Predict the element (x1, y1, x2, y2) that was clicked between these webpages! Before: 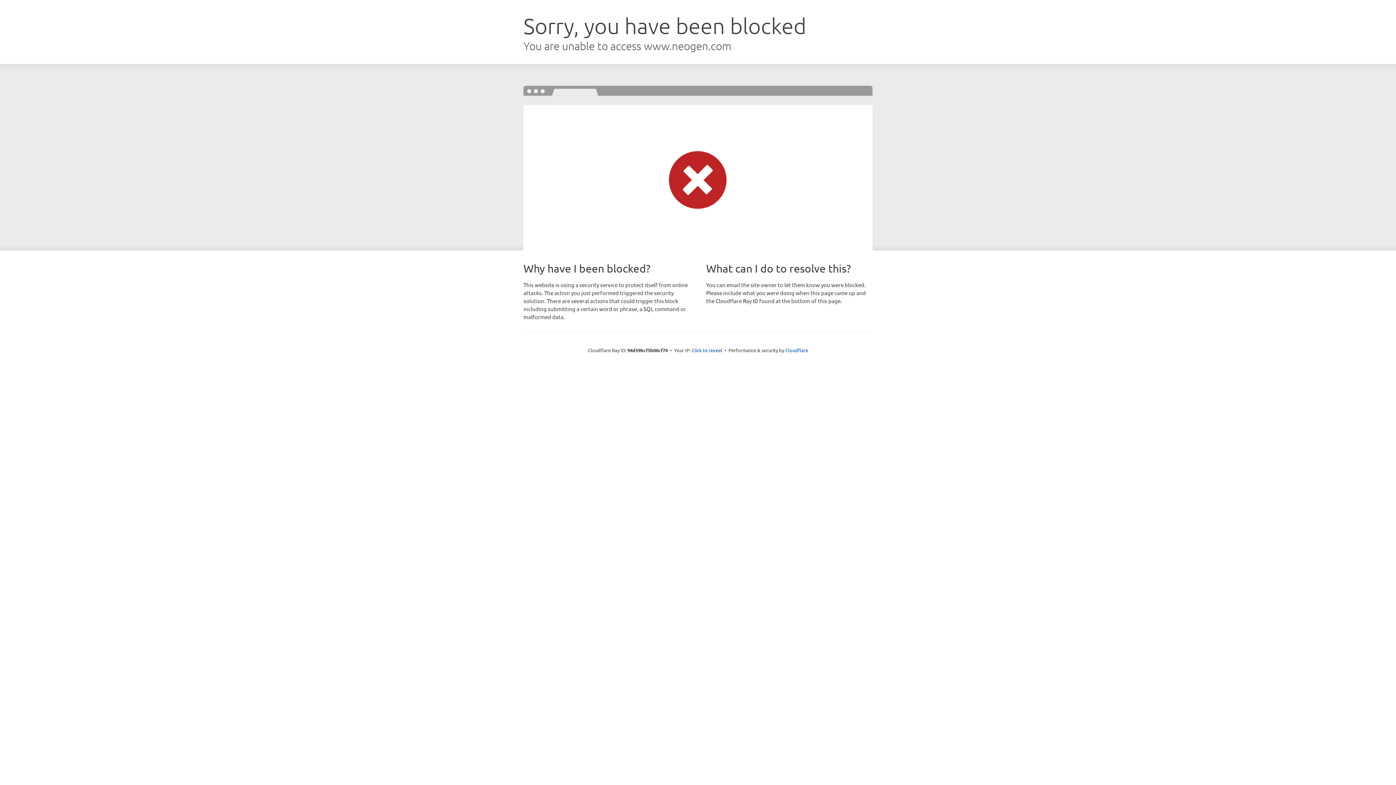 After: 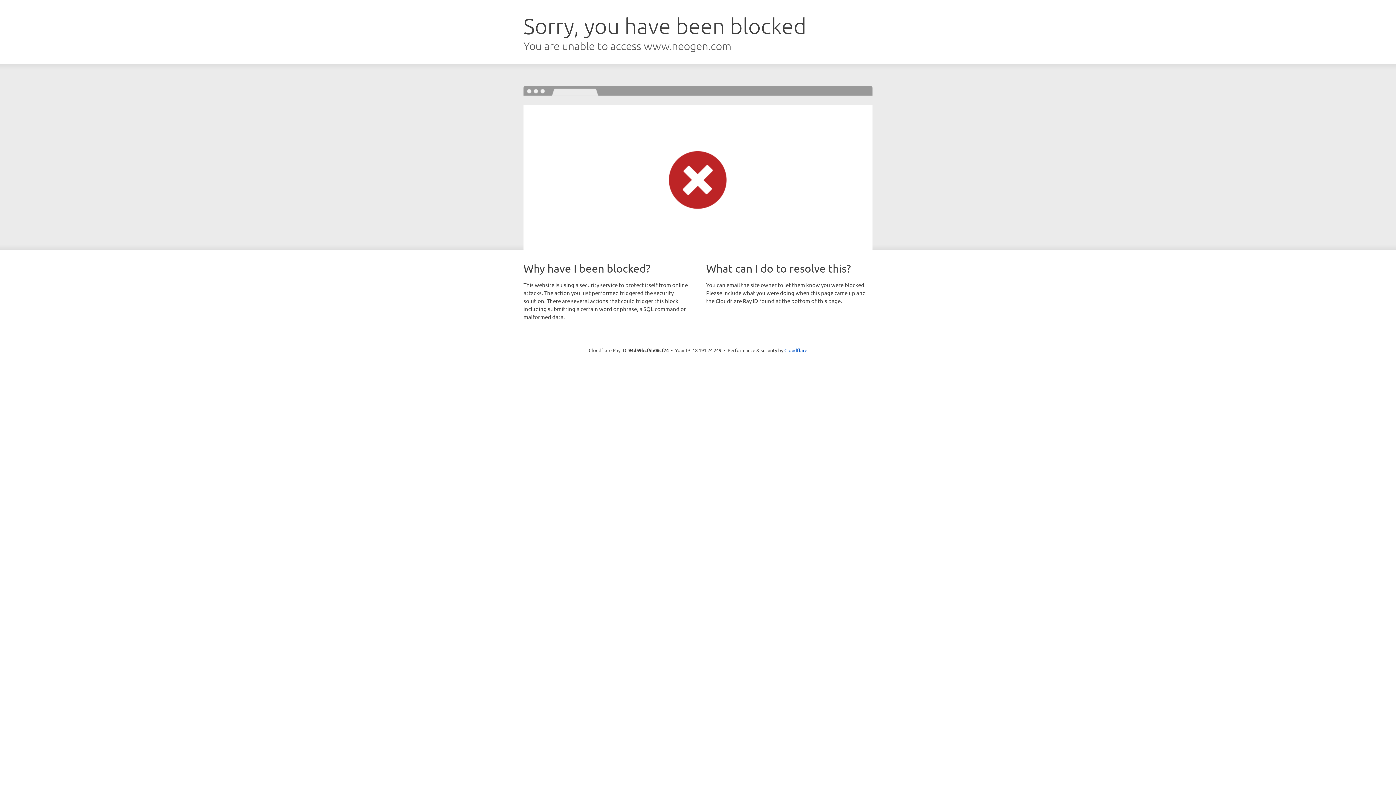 Action: label: Click to reveal bbox: (691, 346, 722, 353)